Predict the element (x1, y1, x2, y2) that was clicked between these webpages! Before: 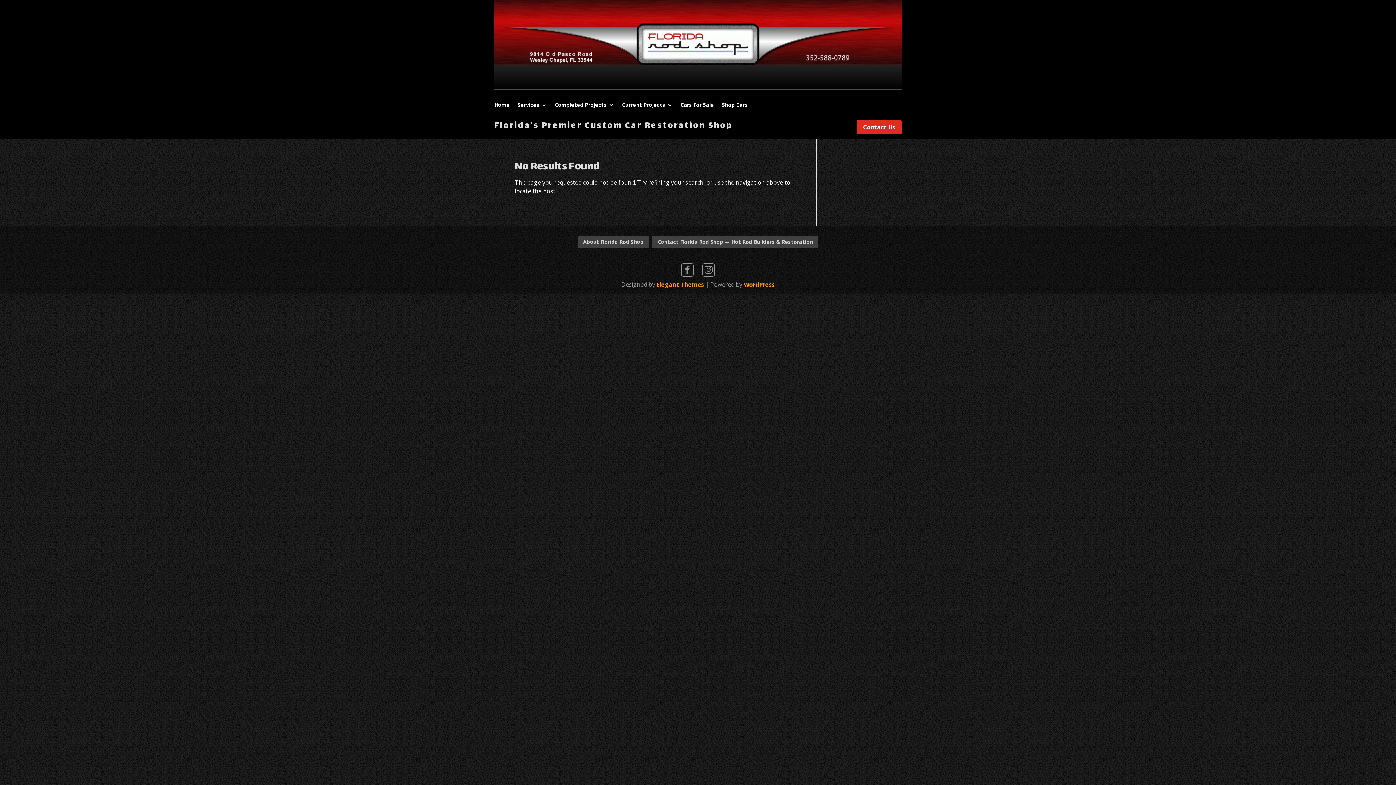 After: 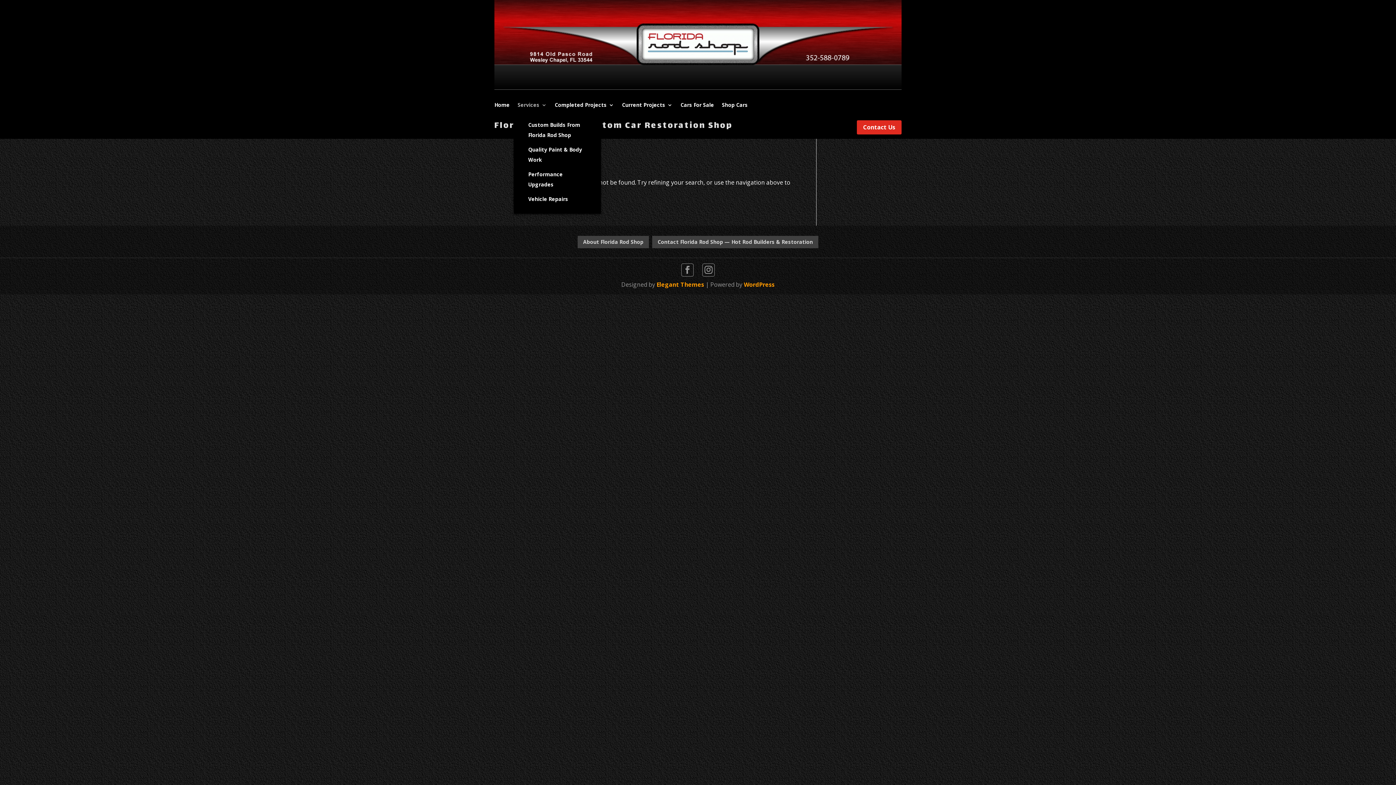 Action: label: Services bbox: (517, 102, 546, 110)